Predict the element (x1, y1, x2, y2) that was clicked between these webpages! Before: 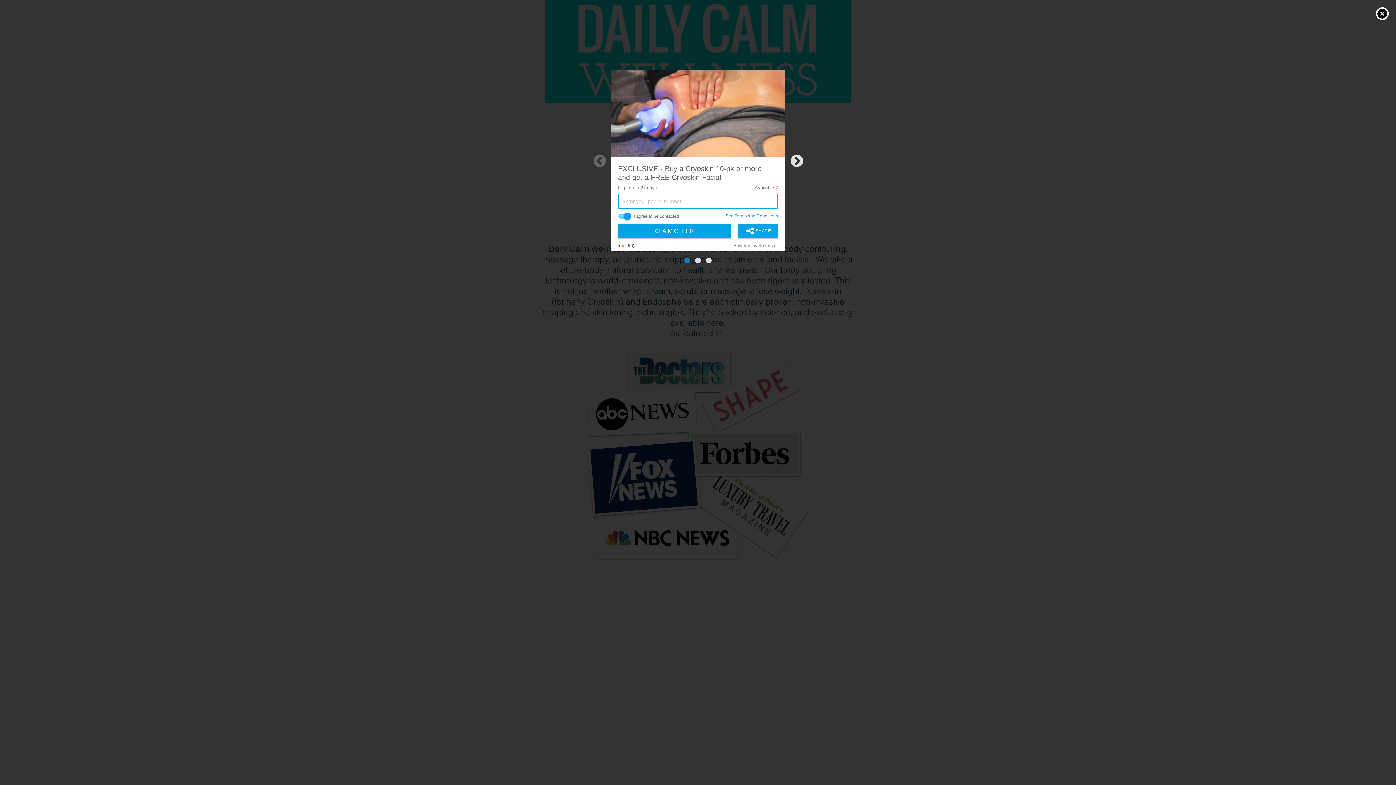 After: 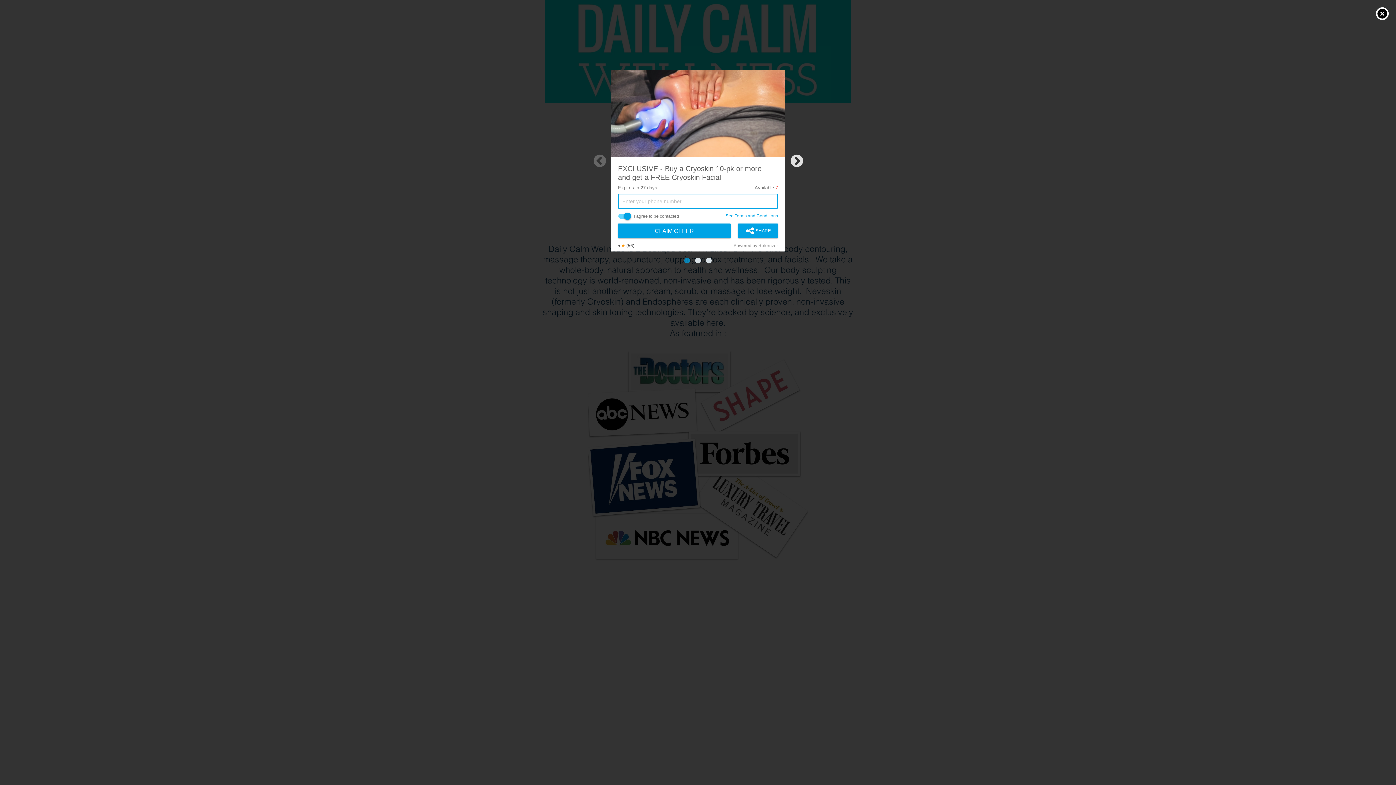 Action: label:  SHARE bbox: (738, 223, 778, 238)